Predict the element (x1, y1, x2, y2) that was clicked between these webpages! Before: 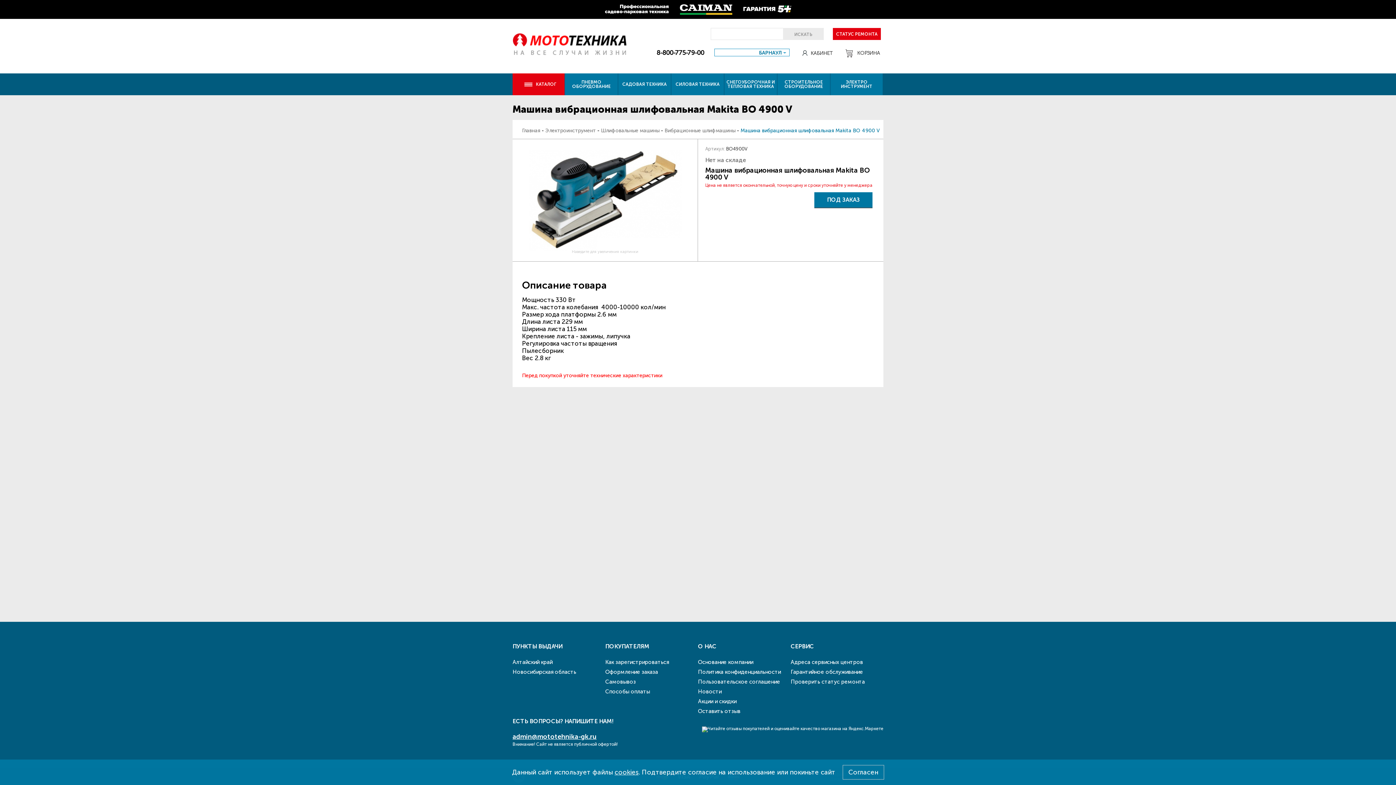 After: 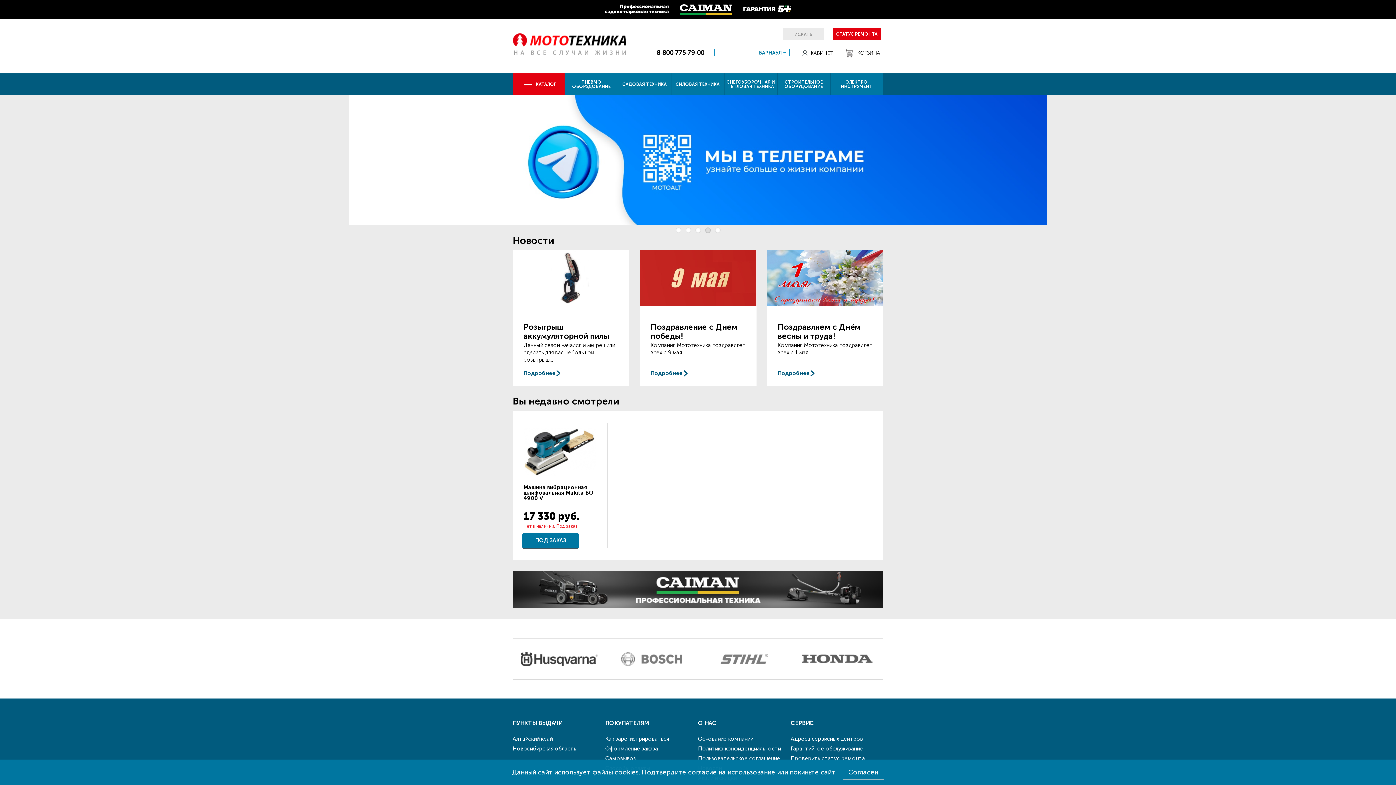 Action: label: Главная bbox: (522, 127, 540, 133)